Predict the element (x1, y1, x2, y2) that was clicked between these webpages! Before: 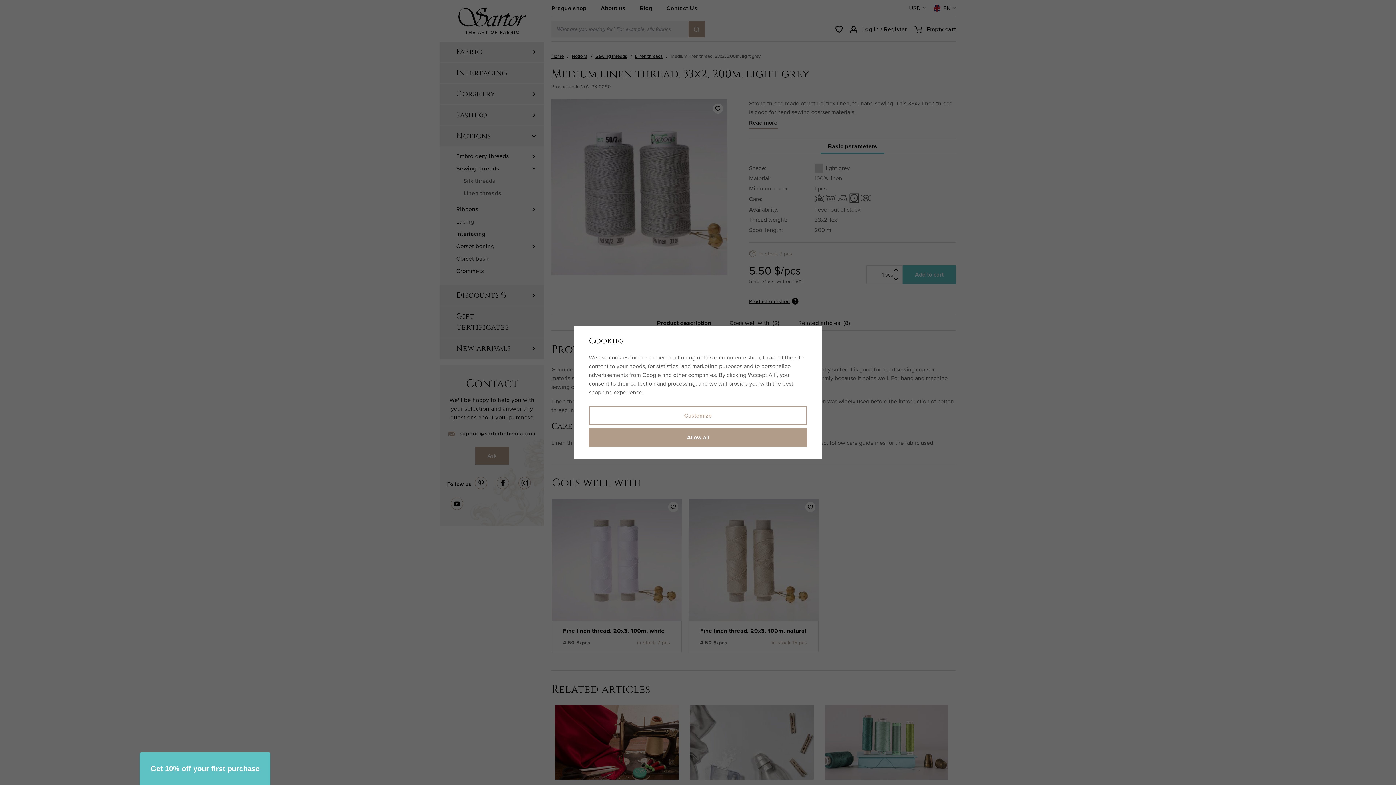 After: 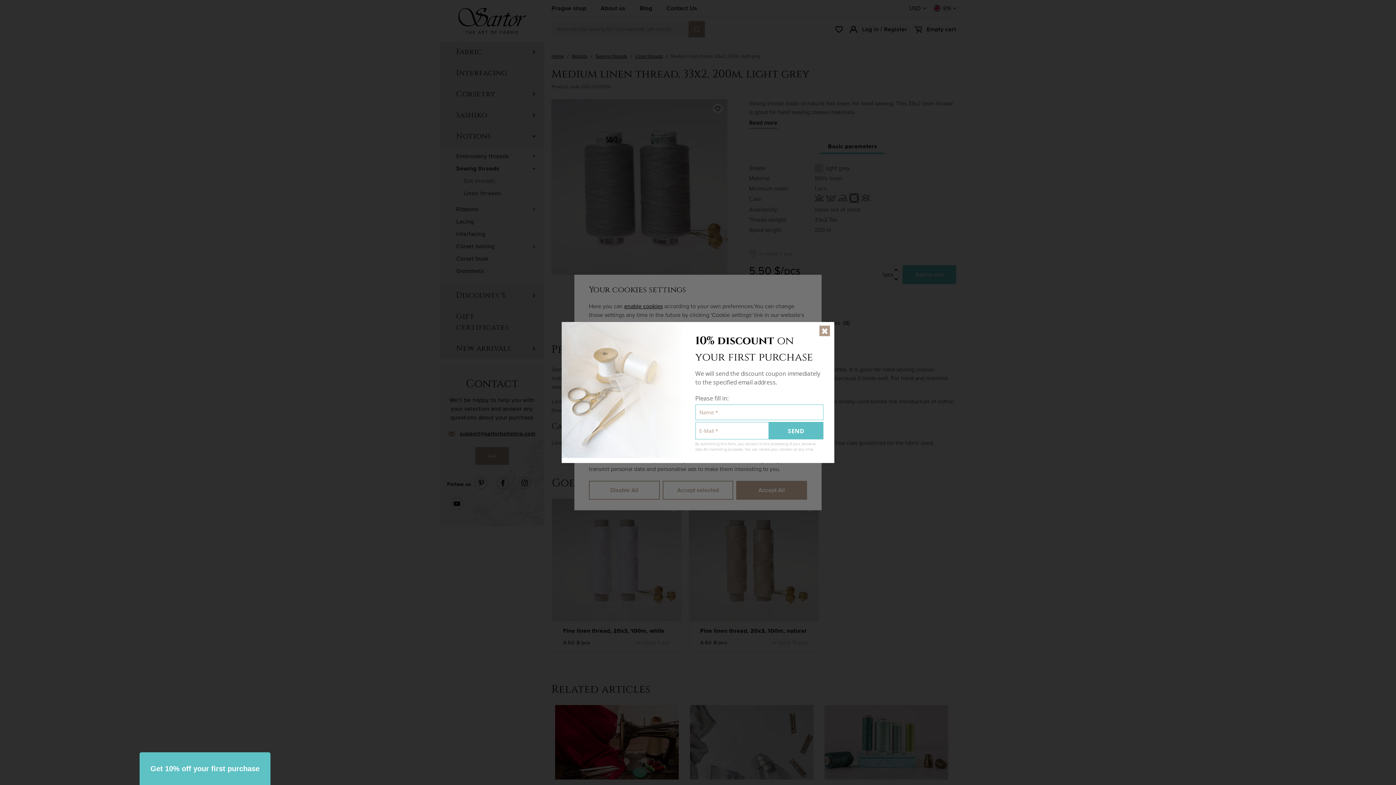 Action: label: Customize bbox: (589, 406, 807, 425)